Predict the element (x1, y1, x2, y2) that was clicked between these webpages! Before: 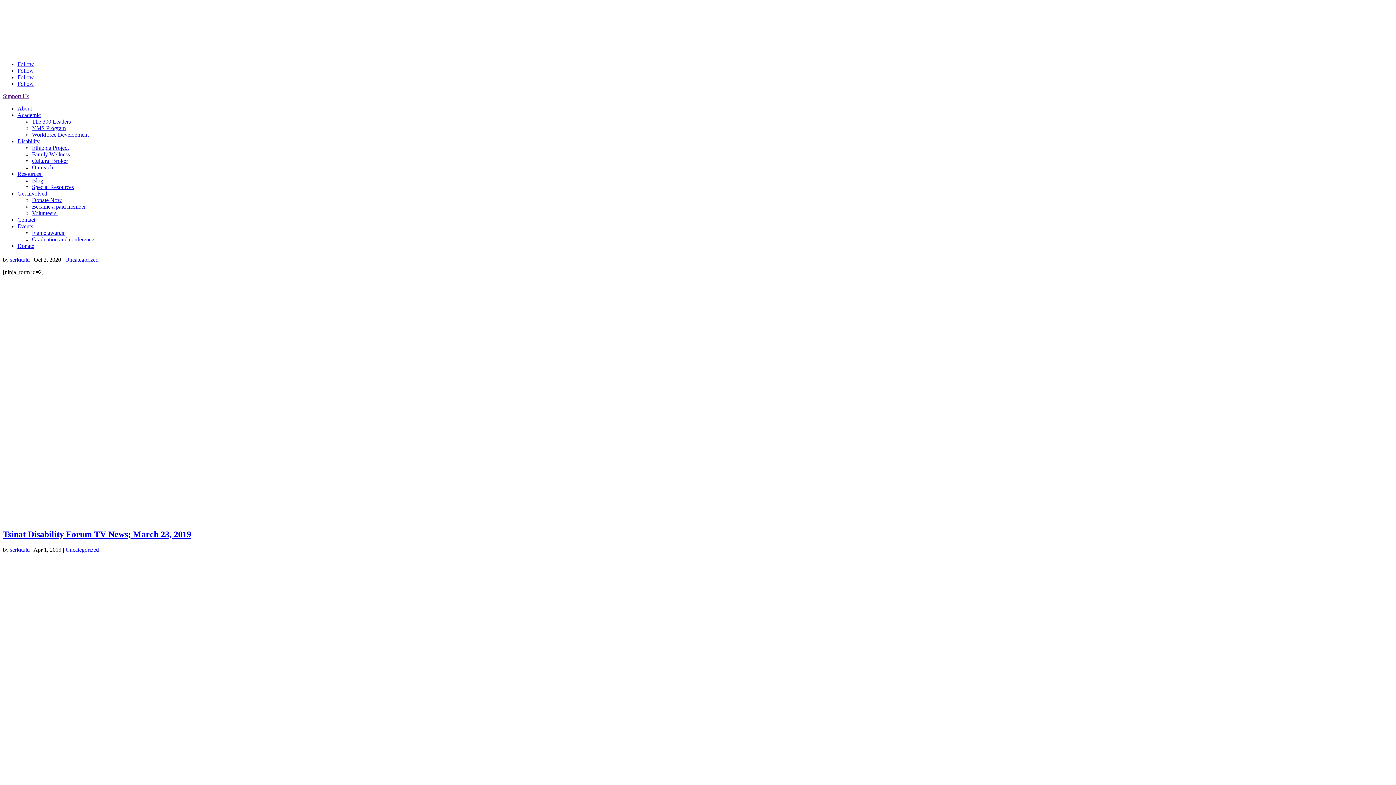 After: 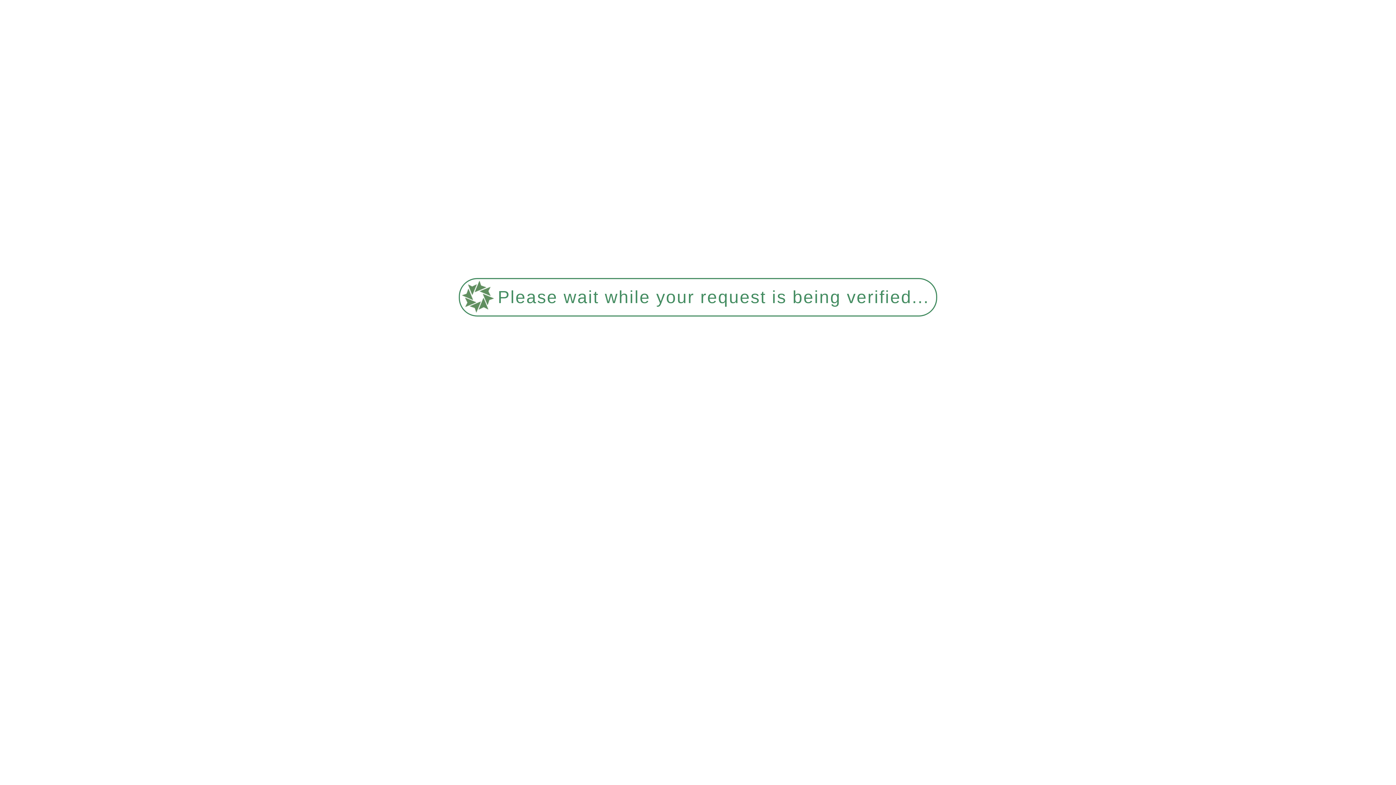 Action: label: Outreach bbox: (32, 164, 53, 170)